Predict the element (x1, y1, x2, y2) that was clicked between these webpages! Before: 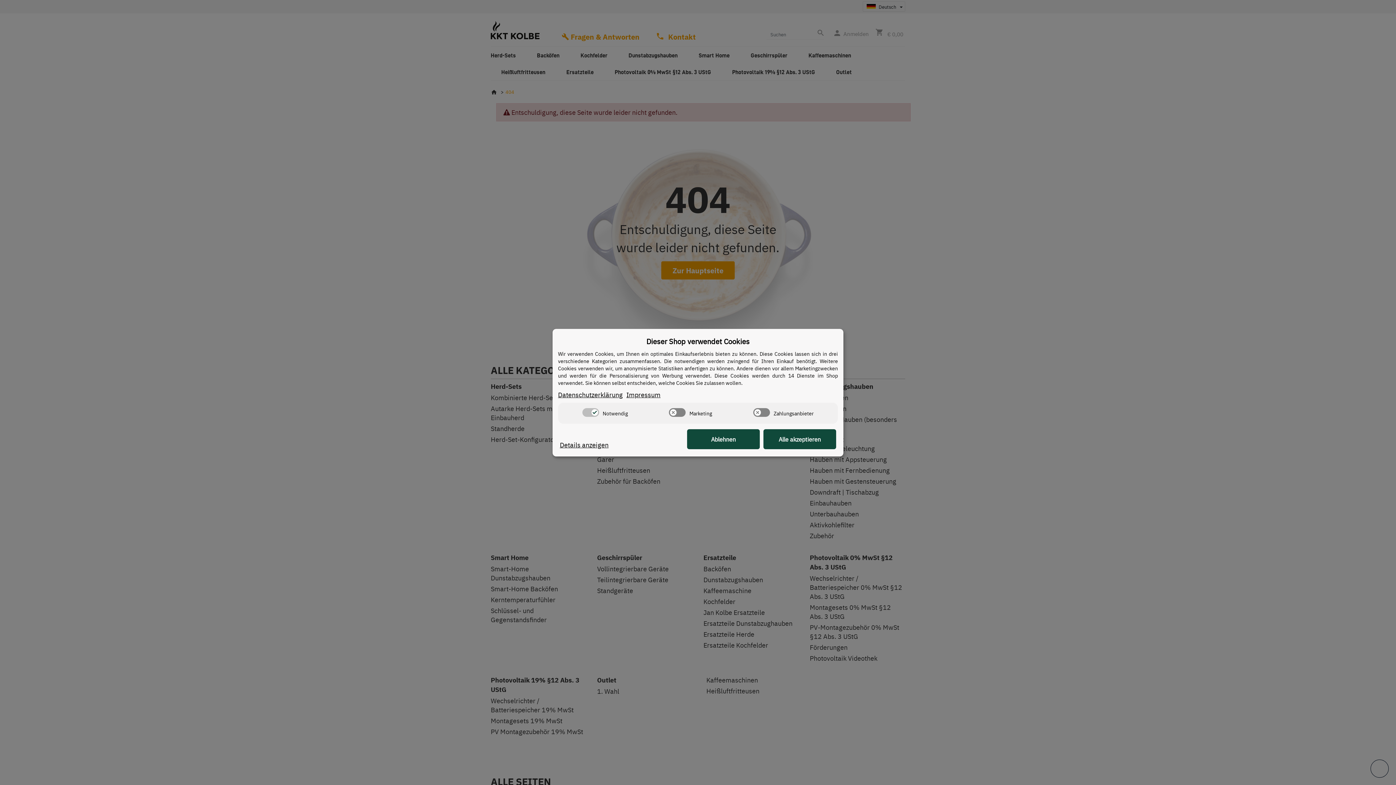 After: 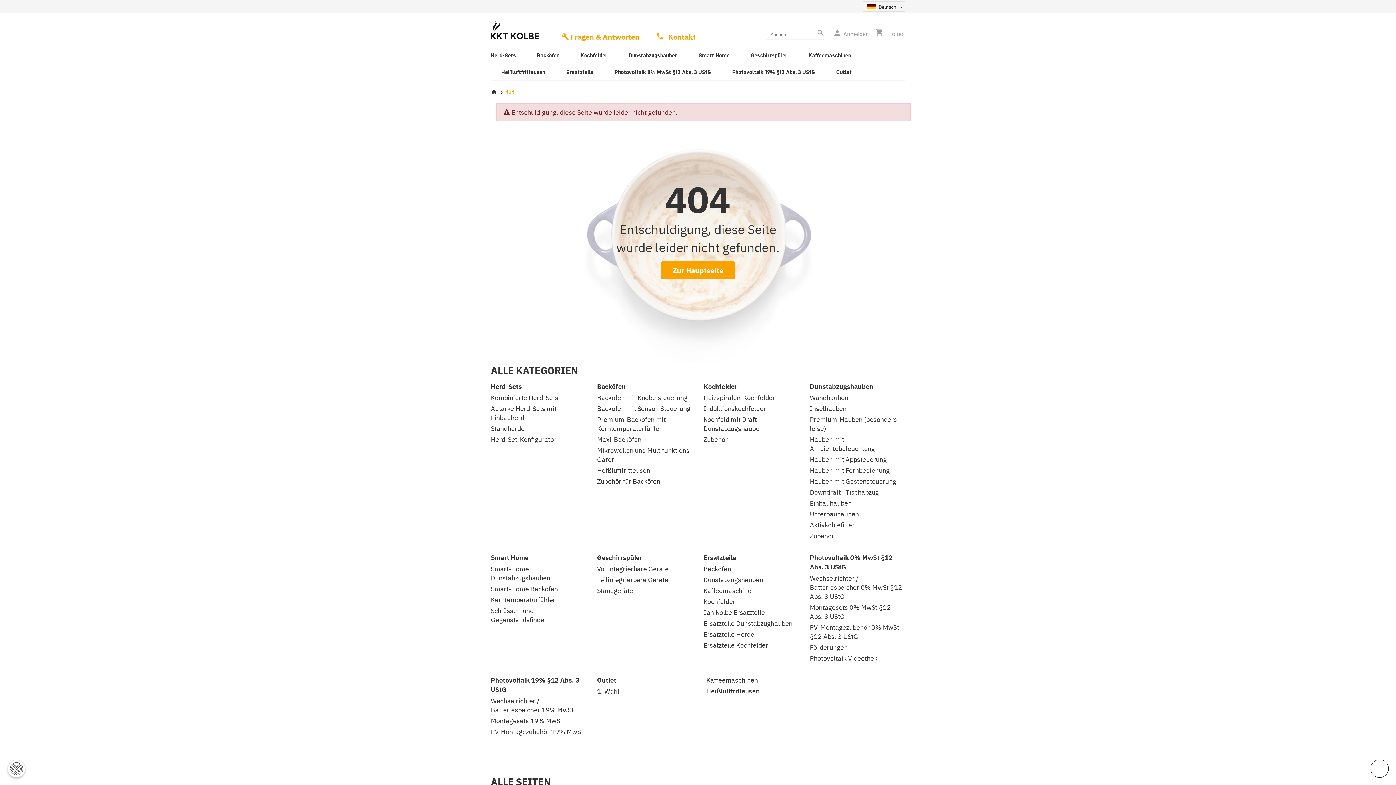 Action: label: Ablehnen bbox: (687, 429, 760, 449)